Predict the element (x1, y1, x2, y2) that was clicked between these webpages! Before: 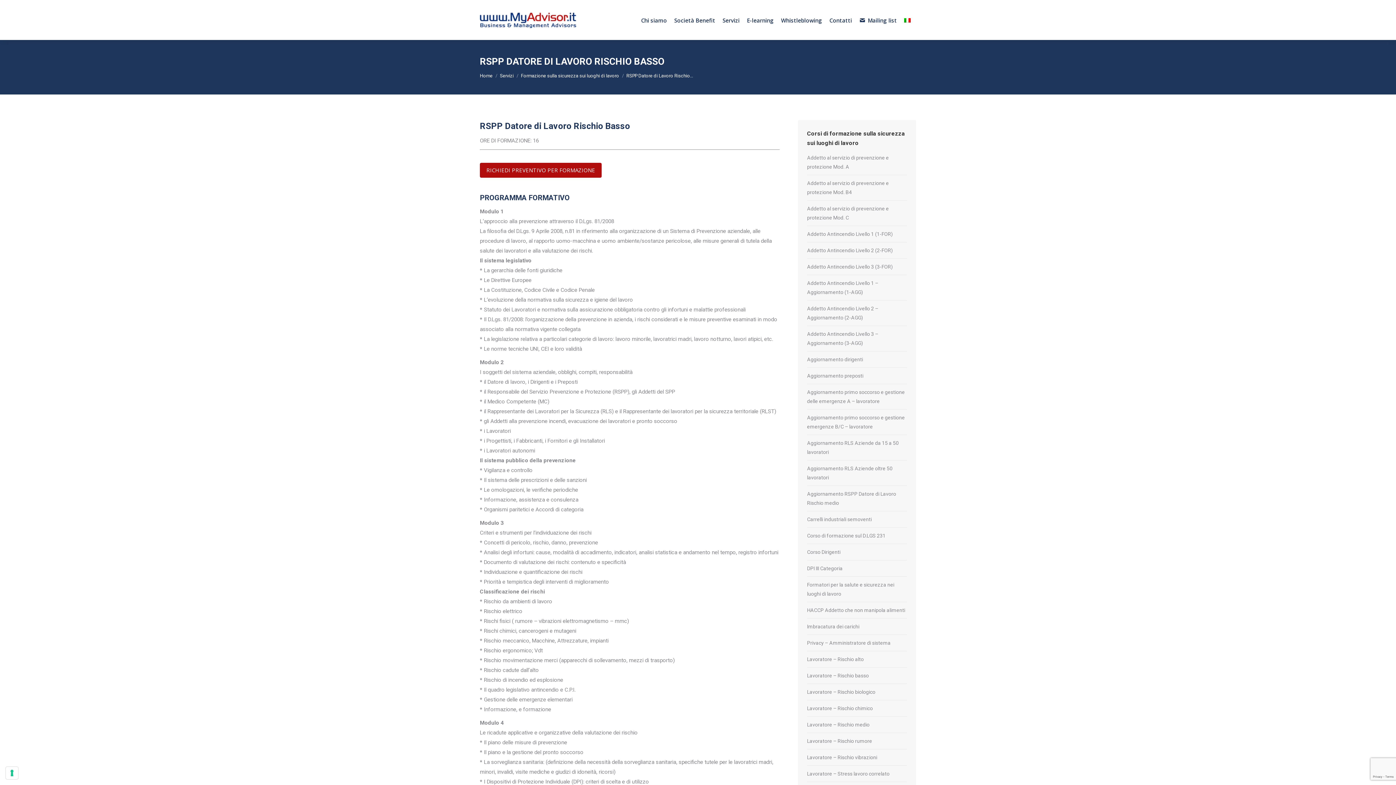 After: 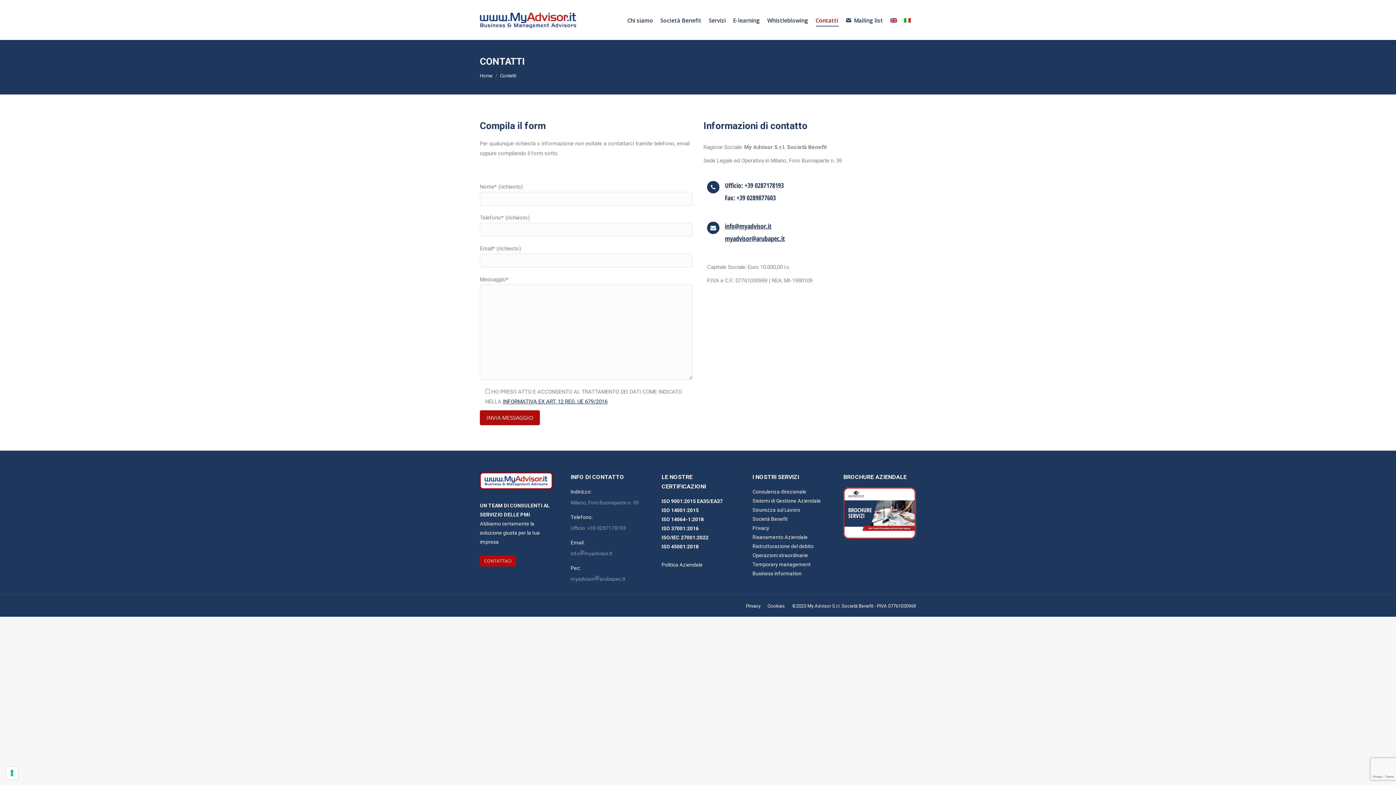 Action: label: Contatti bbox: (827, 14, 854, 25)